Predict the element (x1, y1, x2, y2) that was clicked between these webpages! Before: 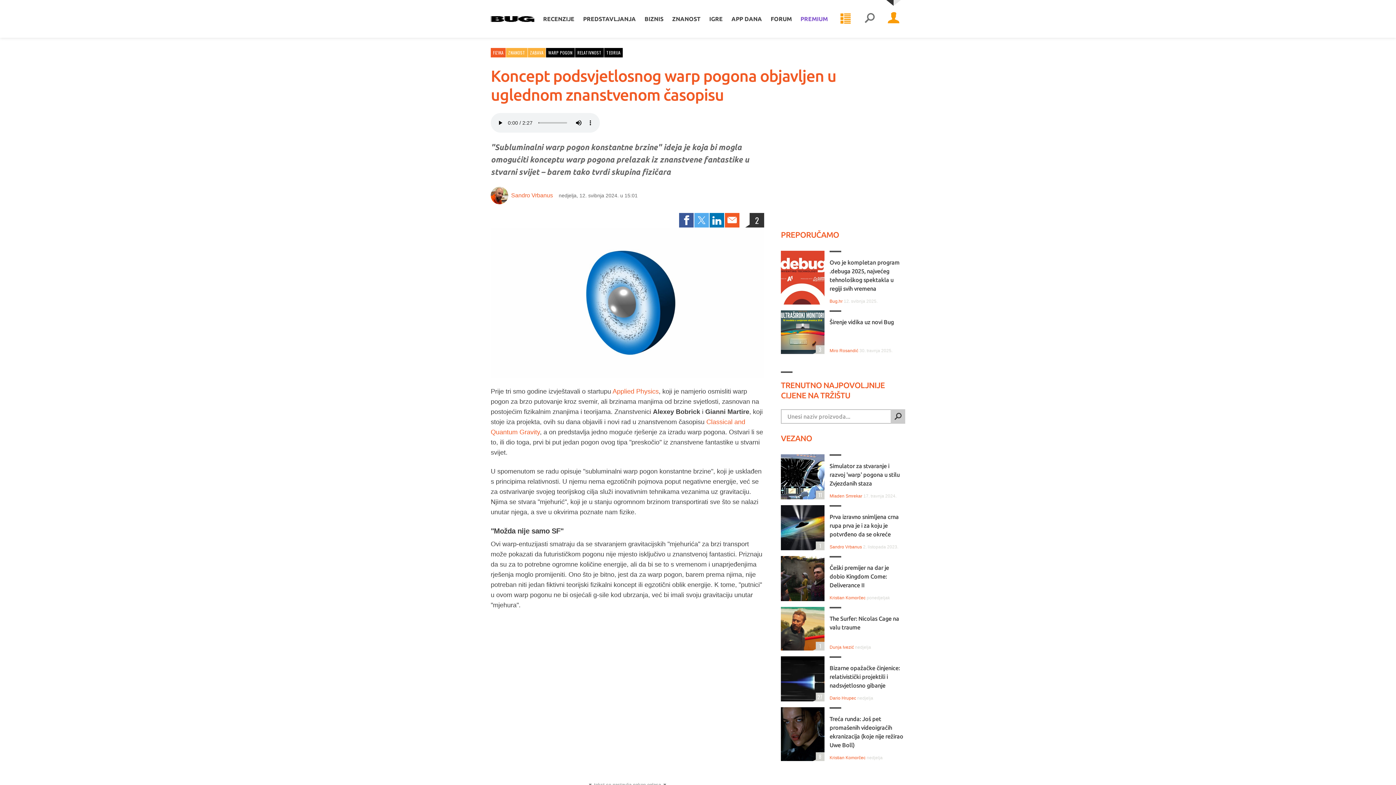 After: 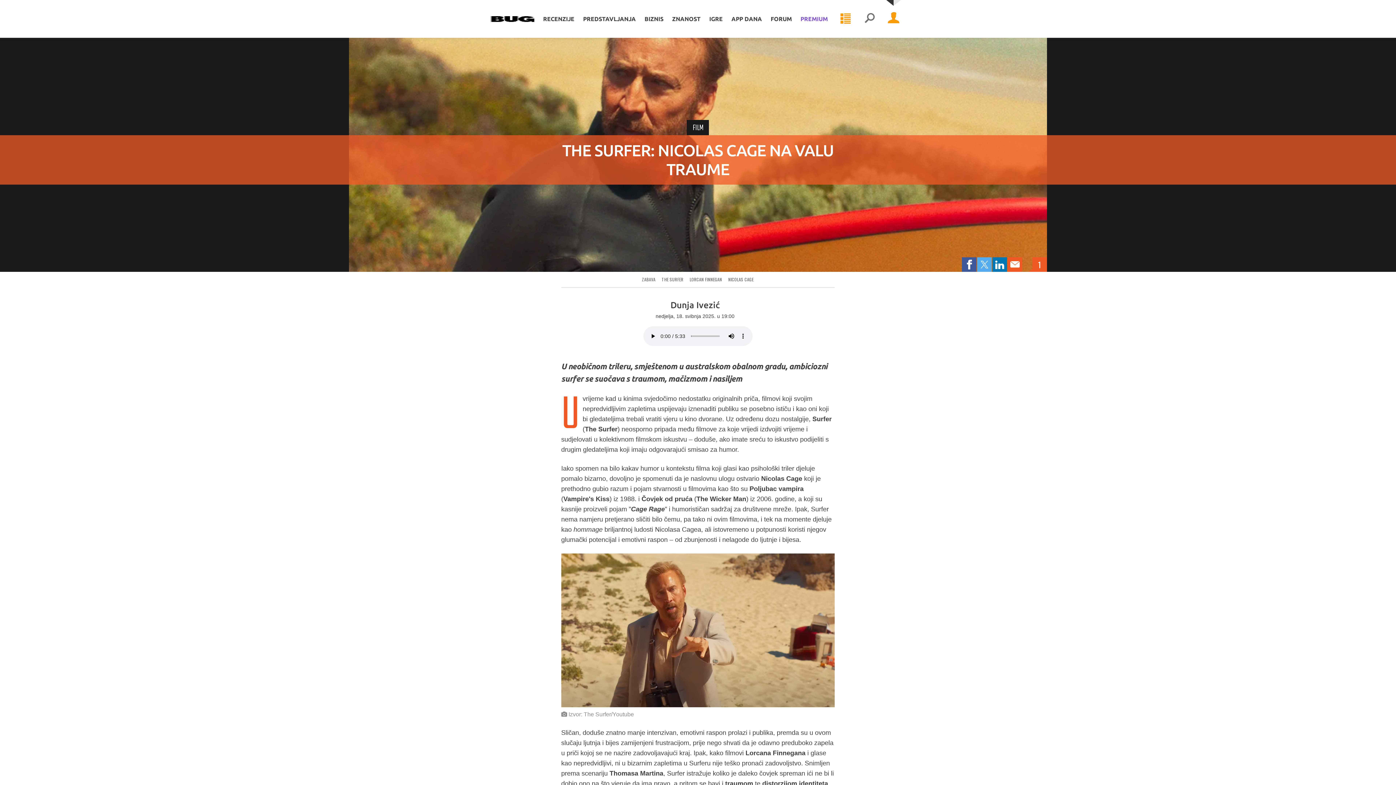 Action: bbox: (781, 607, 824, 650)